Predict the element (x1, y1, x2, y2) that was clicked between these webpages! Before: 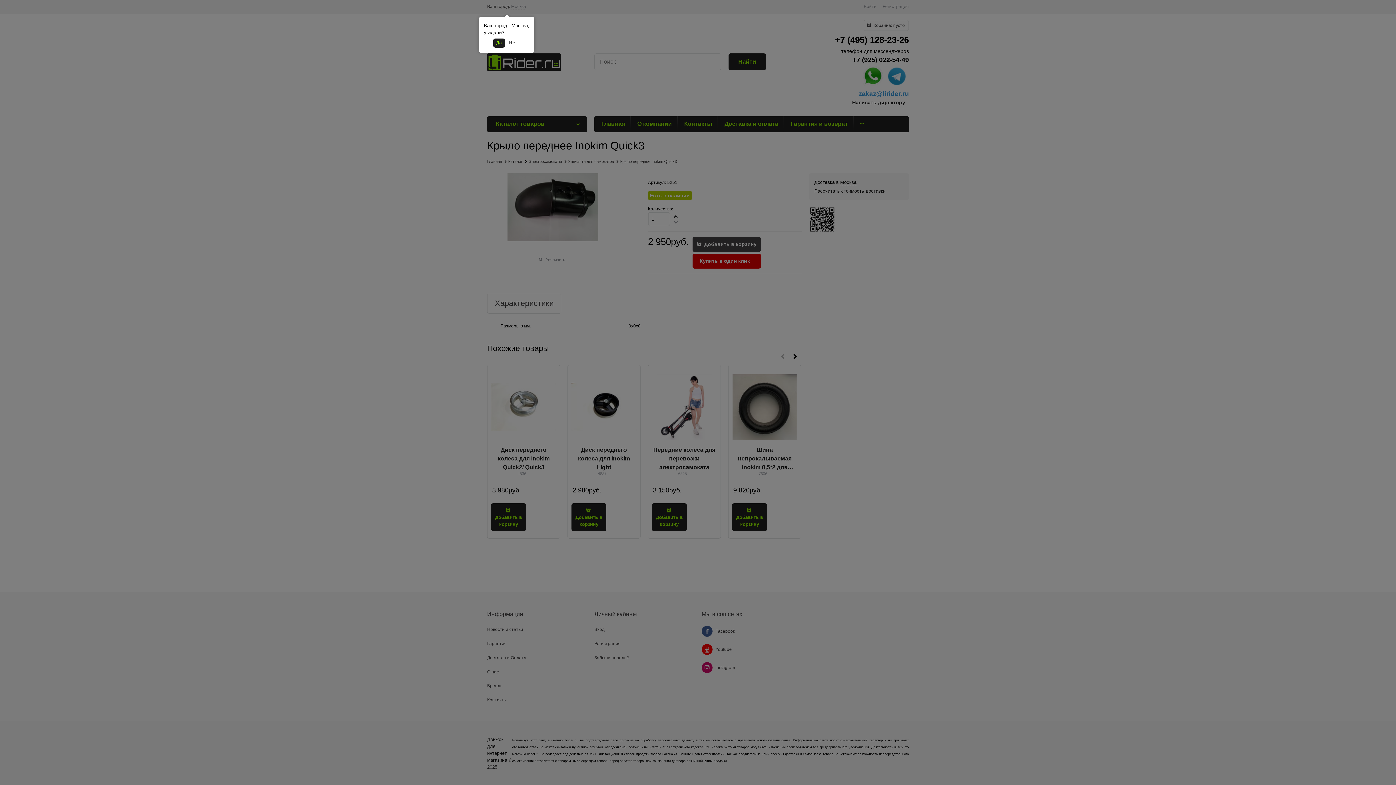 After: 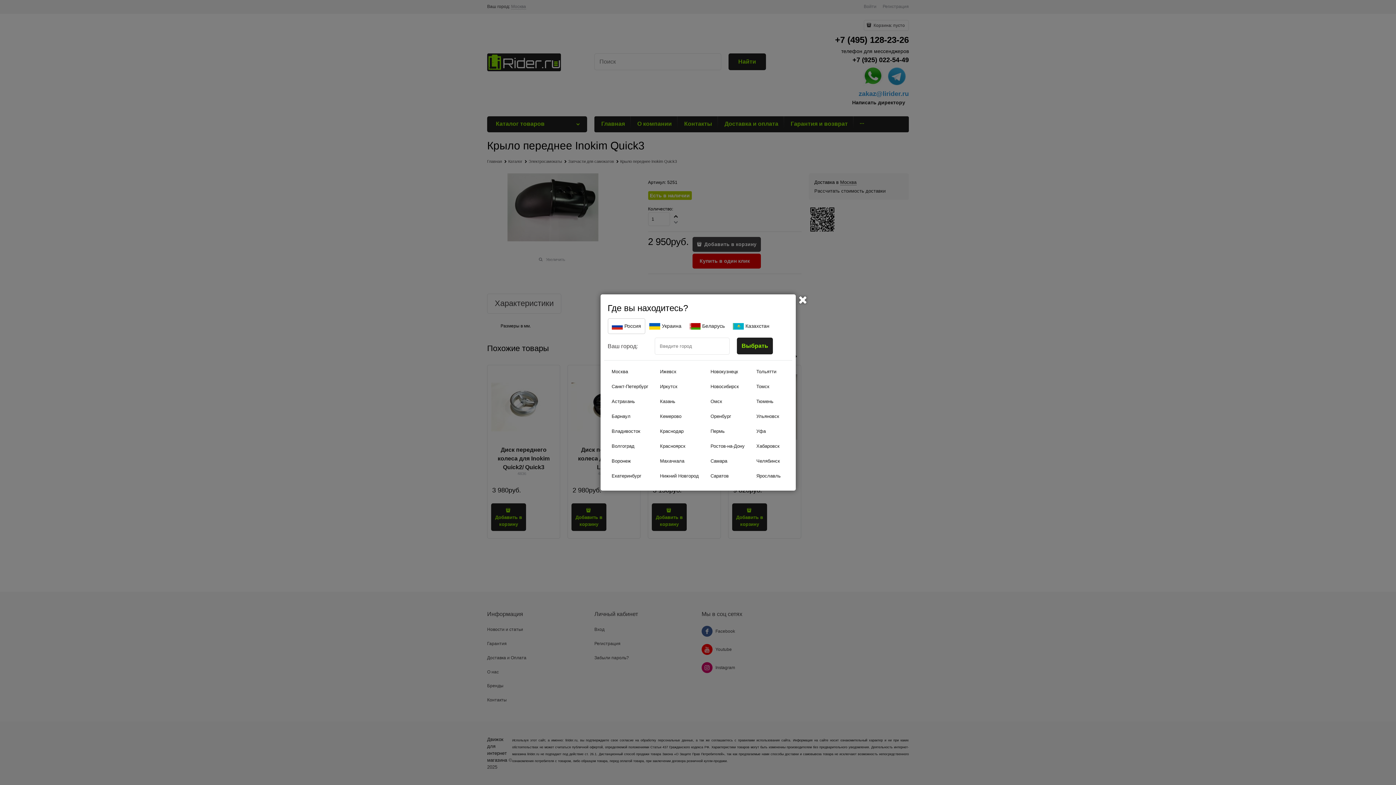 Action: label: Нет bbox: (506, 38, 520, 47)